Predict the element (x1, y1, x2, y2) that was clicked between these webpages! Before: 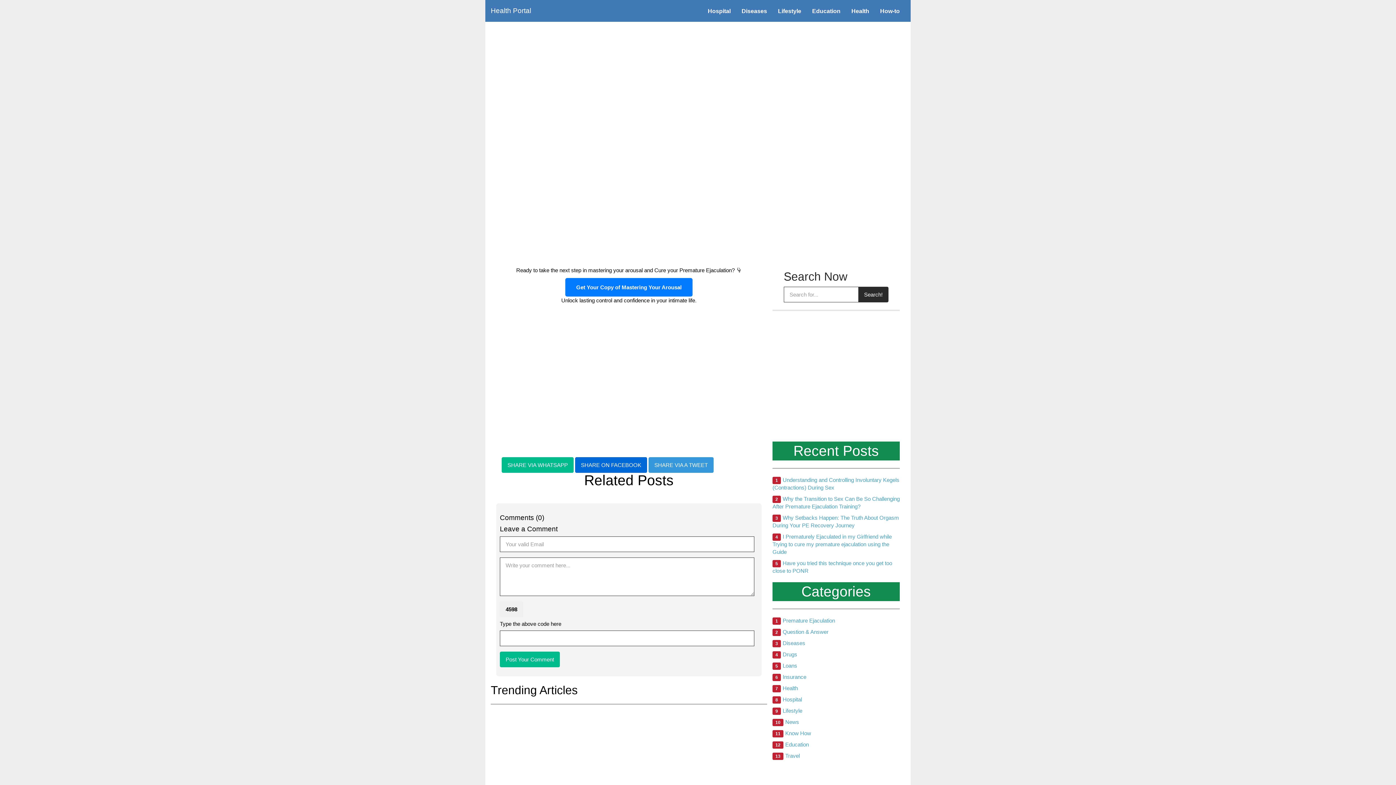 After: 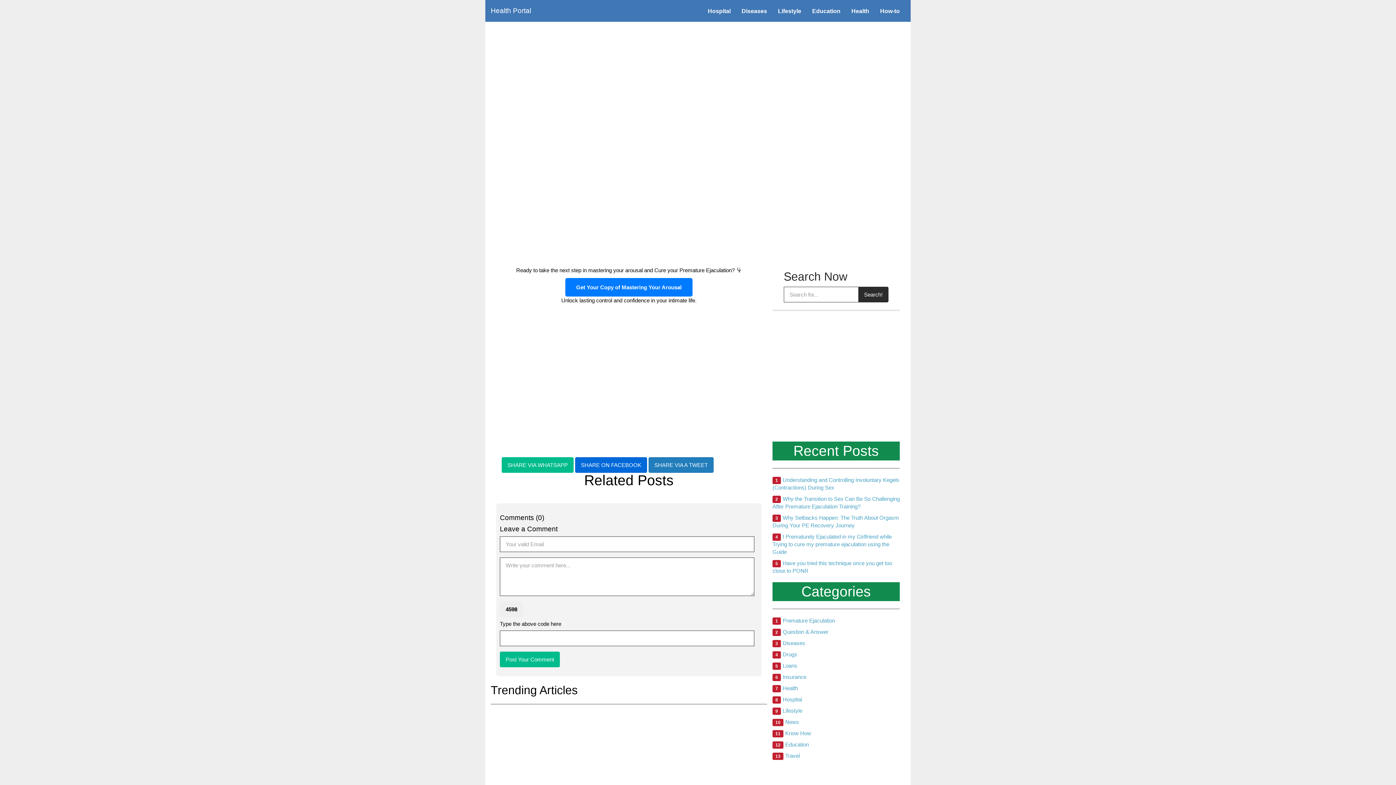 Action: label: SHARE VIA A TWEET bbox: (648, 457, 713, 472)